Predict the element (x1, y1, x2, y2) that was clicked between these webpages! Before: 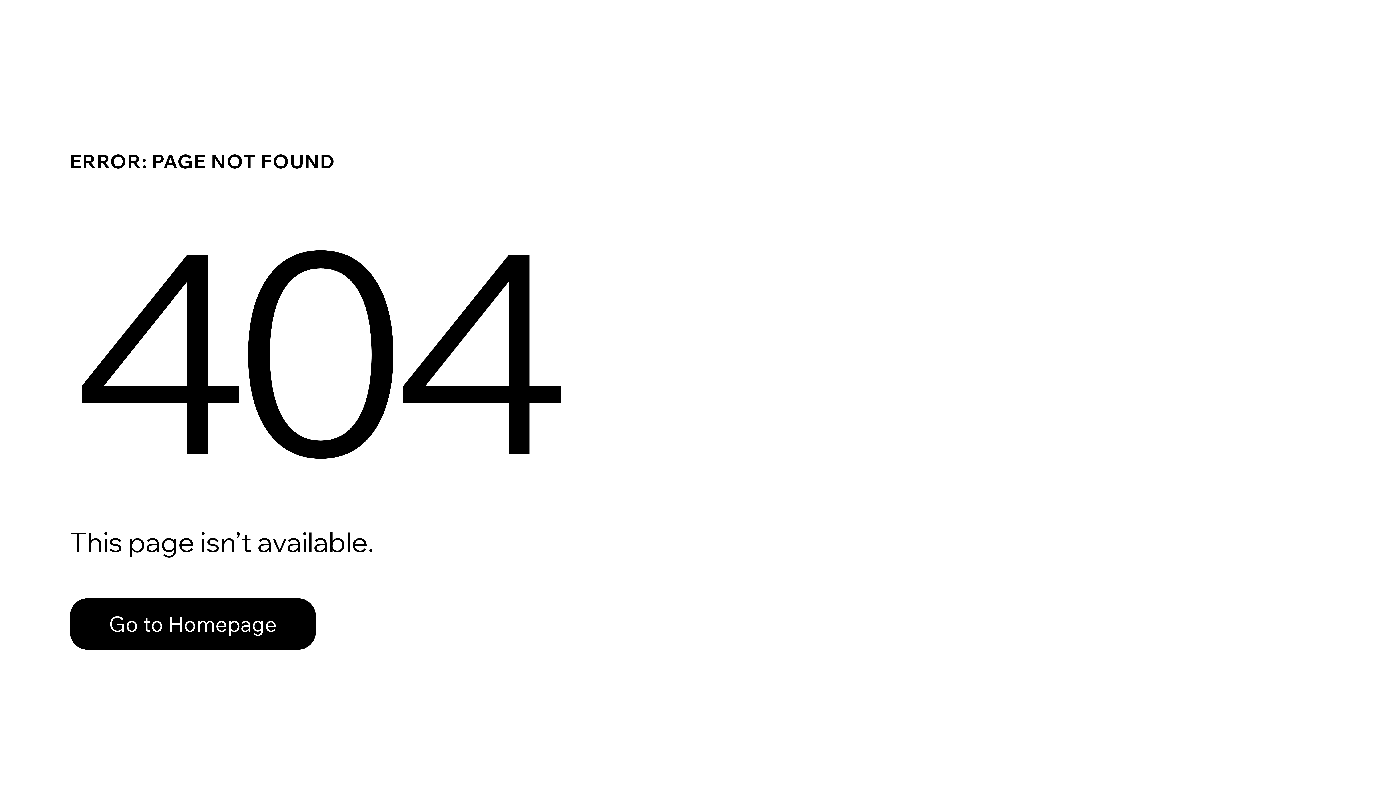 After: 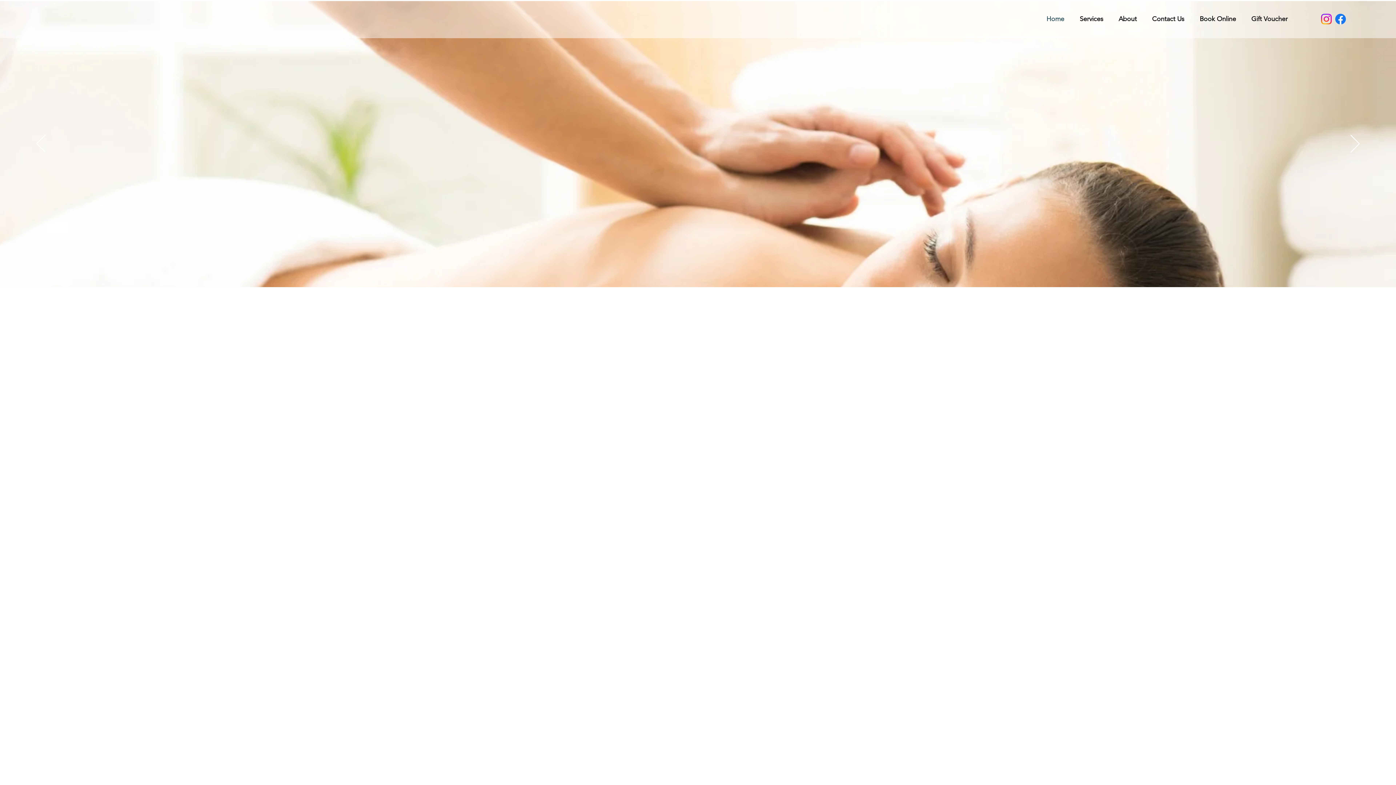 Action: label: Go to Homepage bbox: (69, 582, 768, 659)